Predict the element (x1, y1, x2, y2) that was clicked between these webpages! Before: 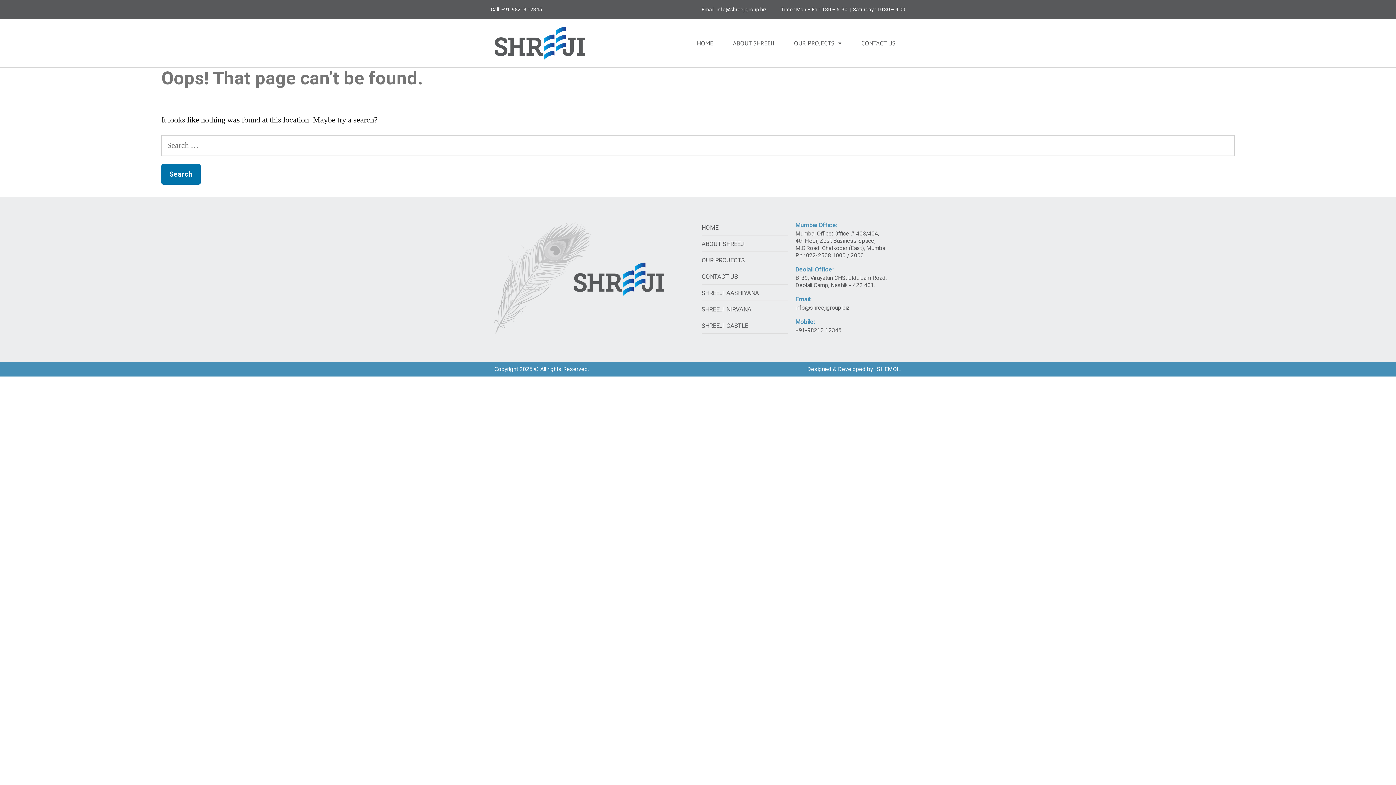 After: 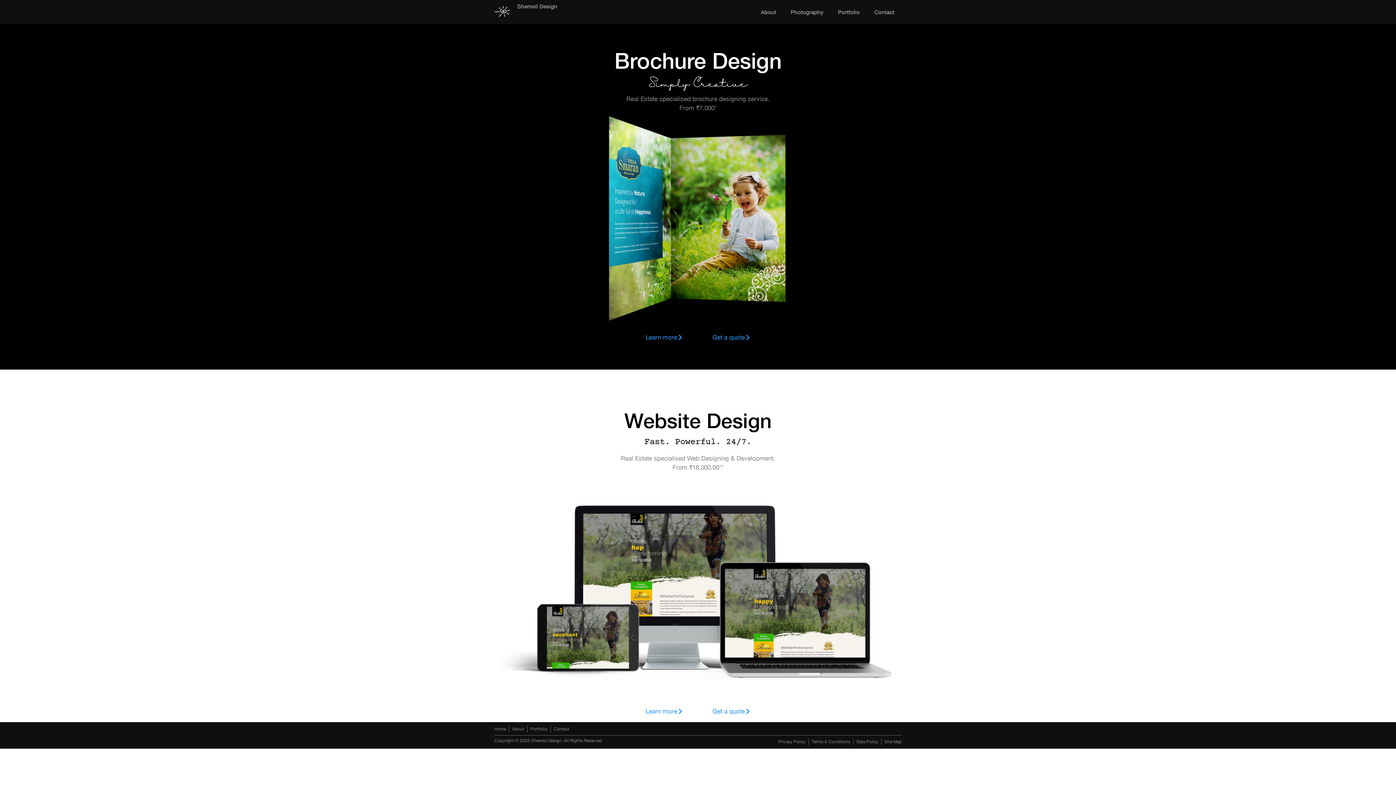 Action: label: Copyright 2025 © All rights Reserved. bbox: (494, 365, 589, 372)